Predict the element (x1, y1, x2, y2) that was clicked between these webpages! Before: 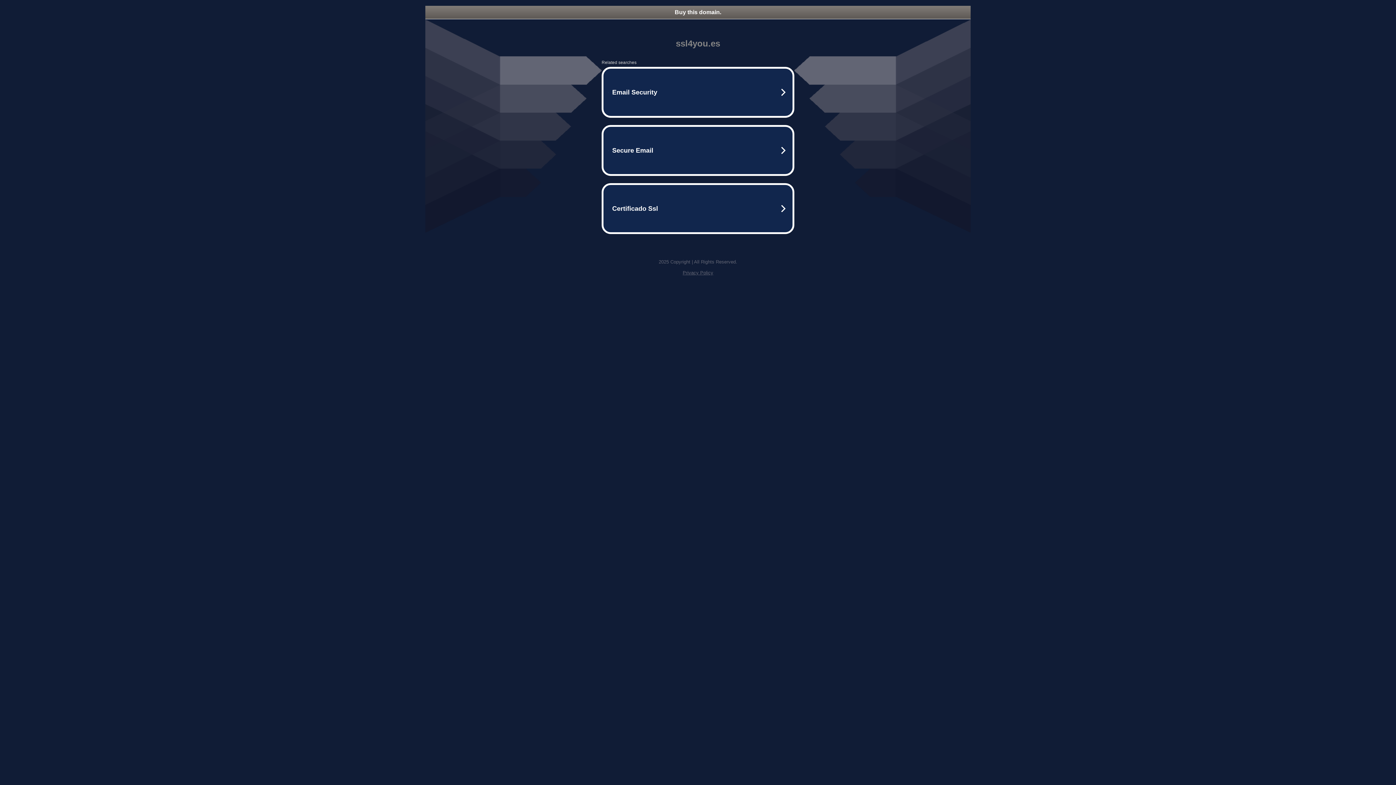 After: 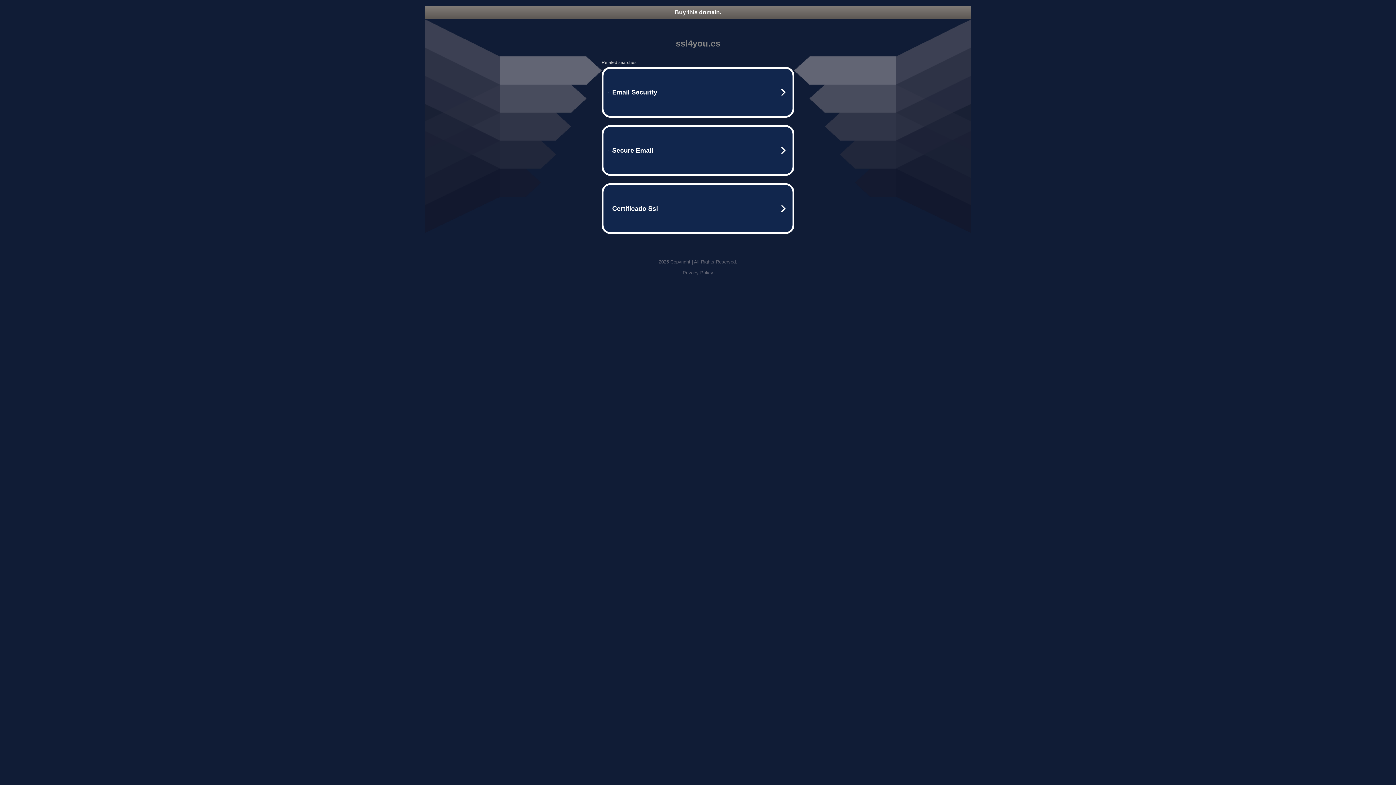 Action: label: Buy this domain. bbox: (425, 5, 970, 18)